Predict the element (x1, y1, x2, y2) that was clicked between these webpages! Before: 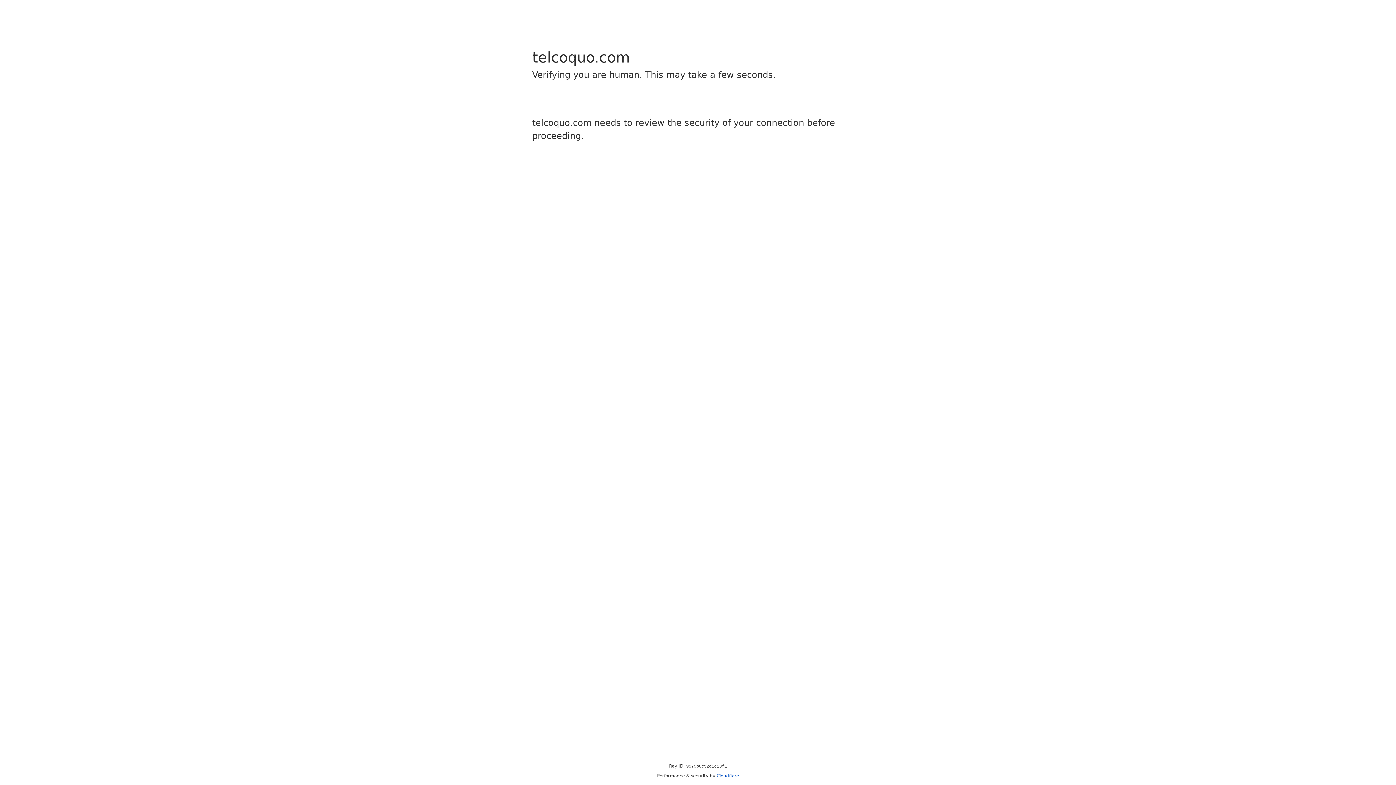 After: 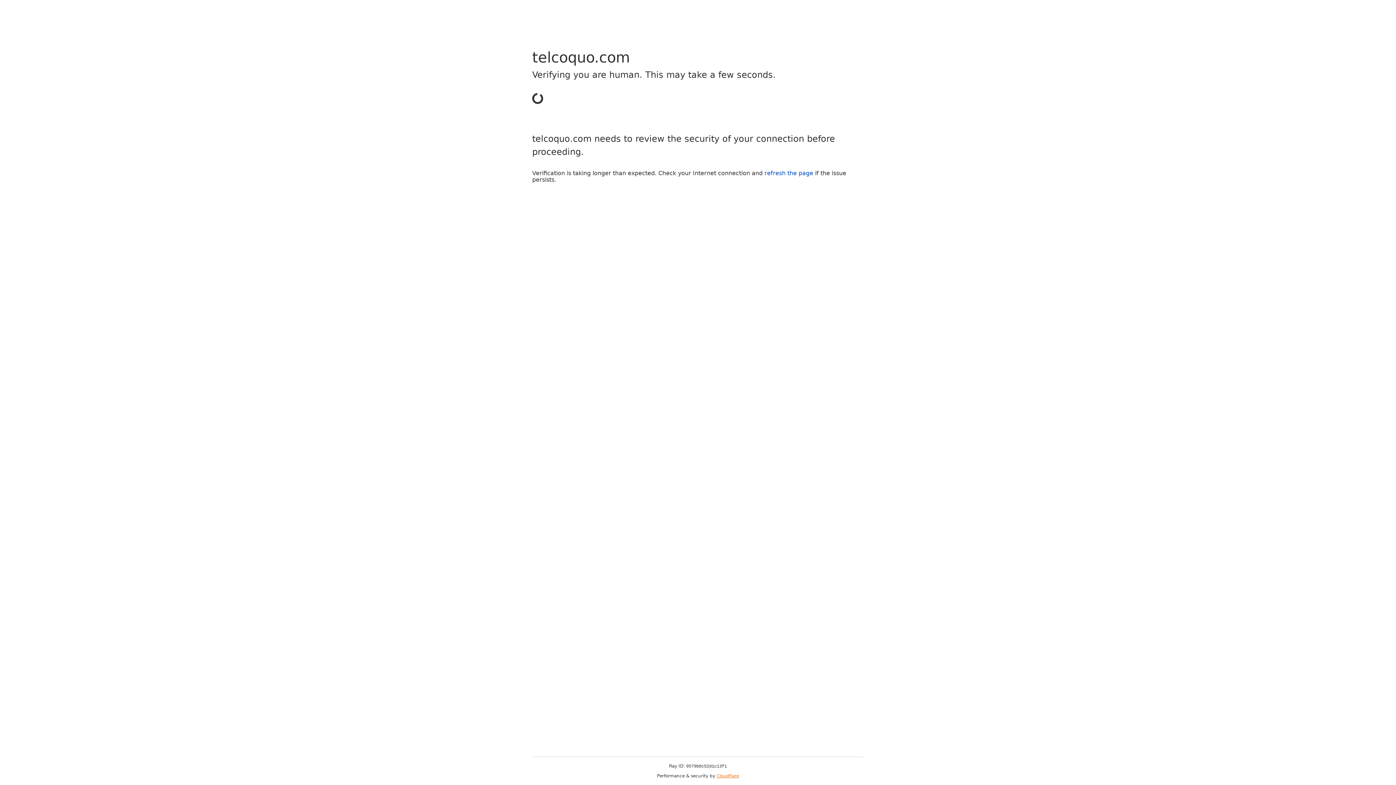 Action: bbox: (716, 773, 739, 778) label: Cloudflare